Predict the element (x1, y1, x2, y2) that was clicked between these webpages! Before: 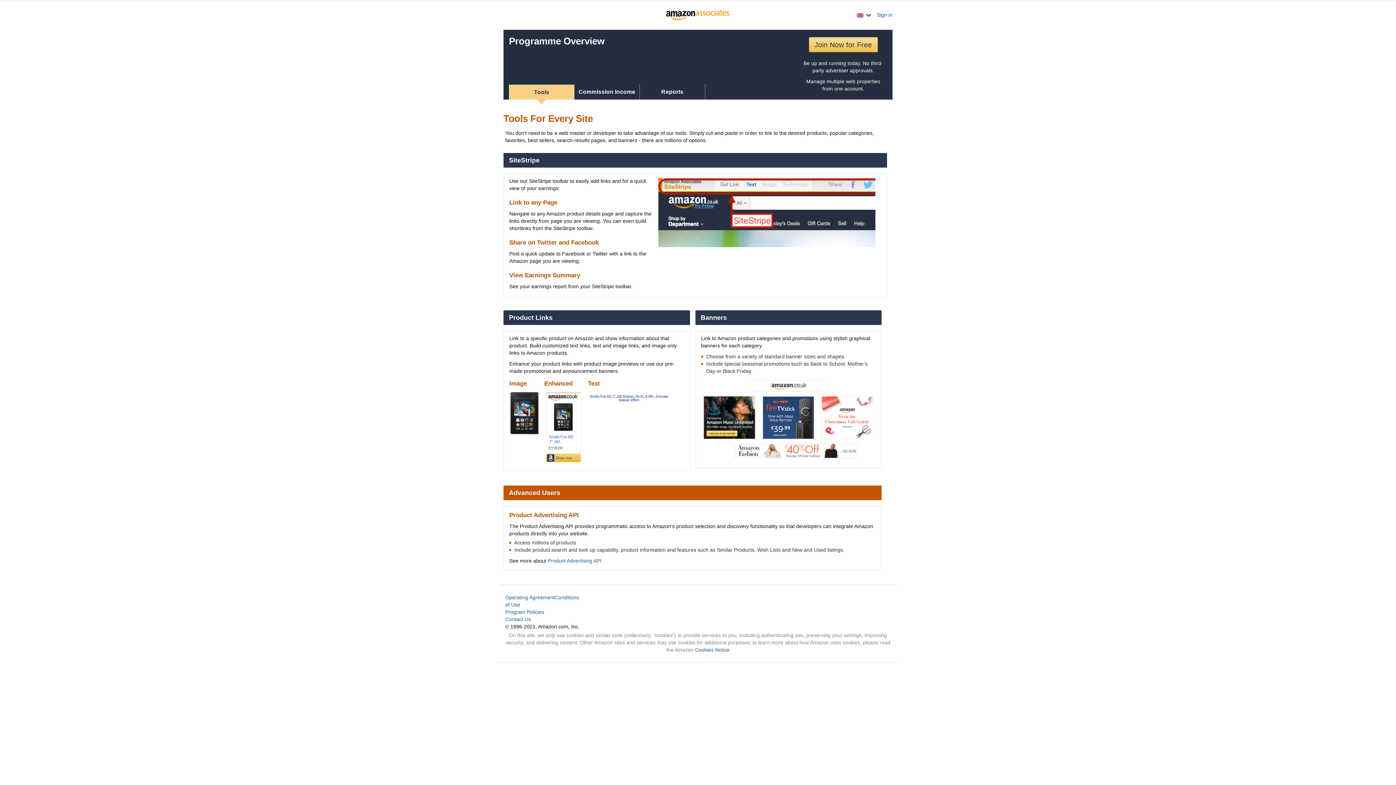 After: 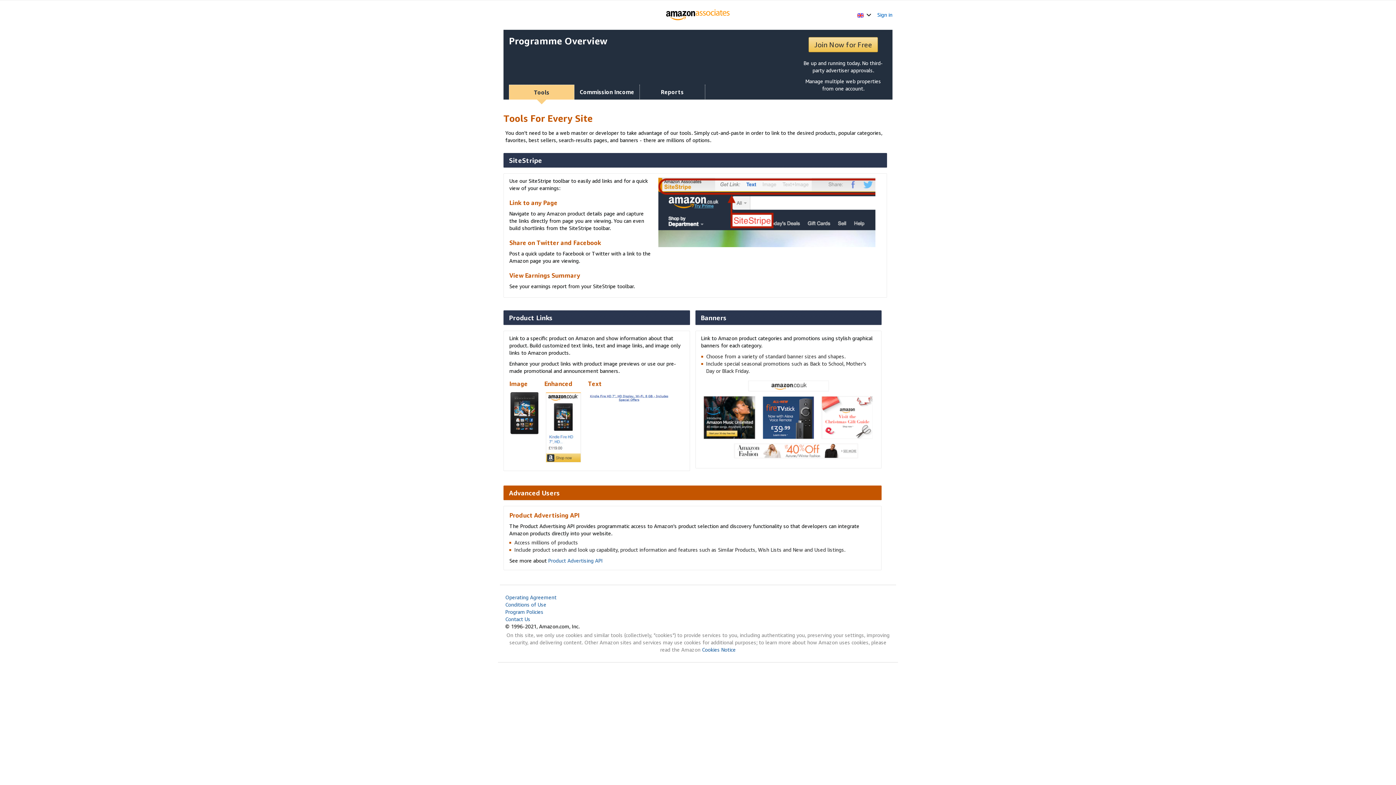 Action: bbox: (509, 84, 574, 99) label: Tools